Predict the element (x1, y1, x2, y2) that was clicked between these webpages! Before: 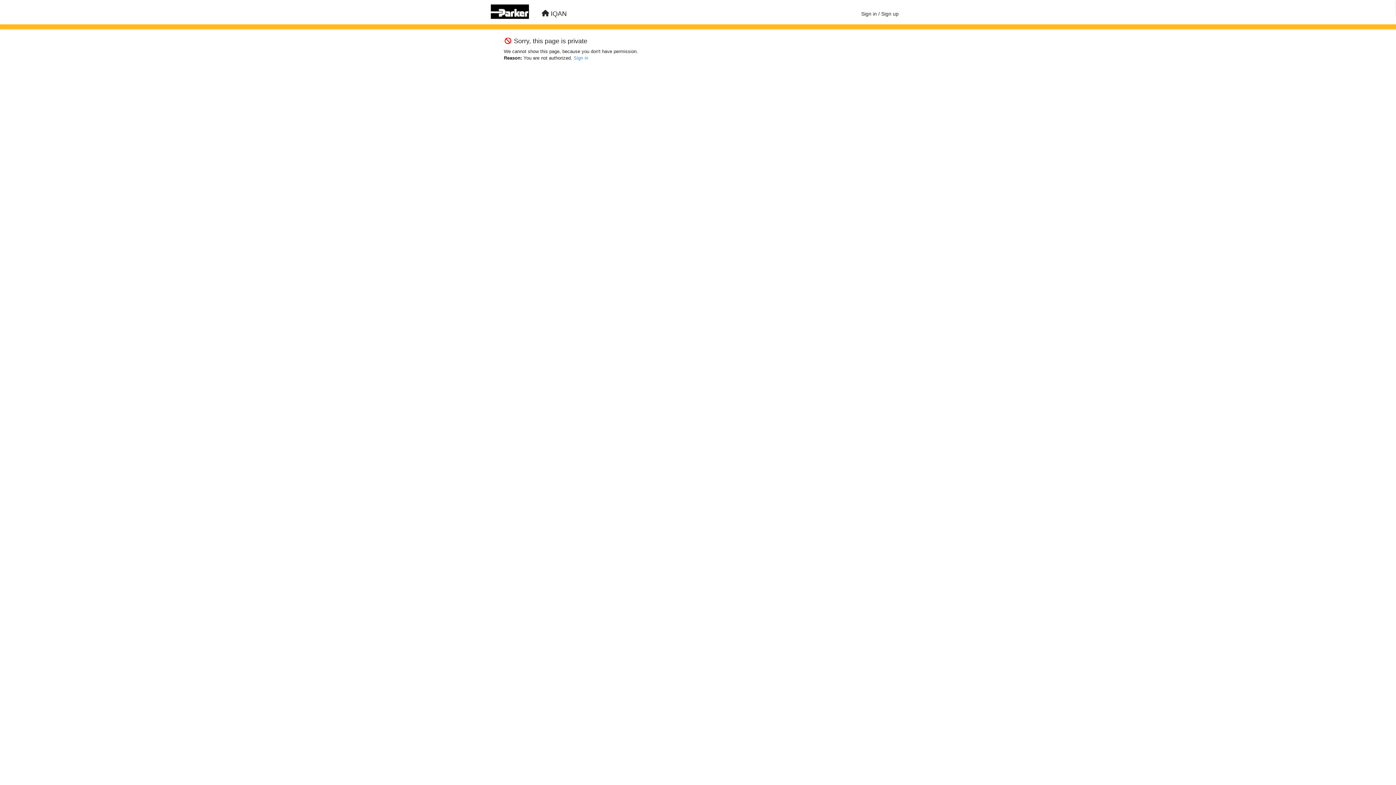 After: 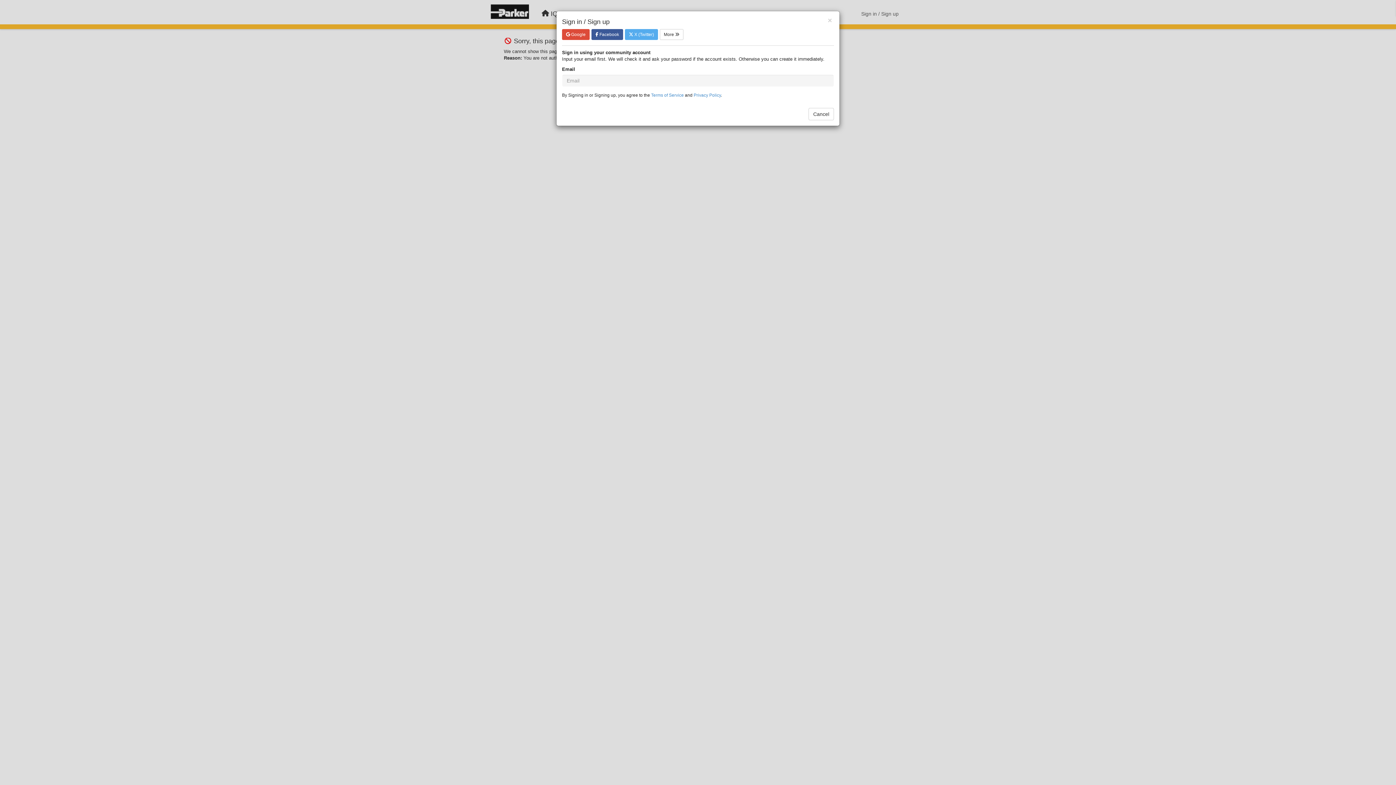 Action: bbox: (858, 7, 901, 20) label: Sign in / Sign up